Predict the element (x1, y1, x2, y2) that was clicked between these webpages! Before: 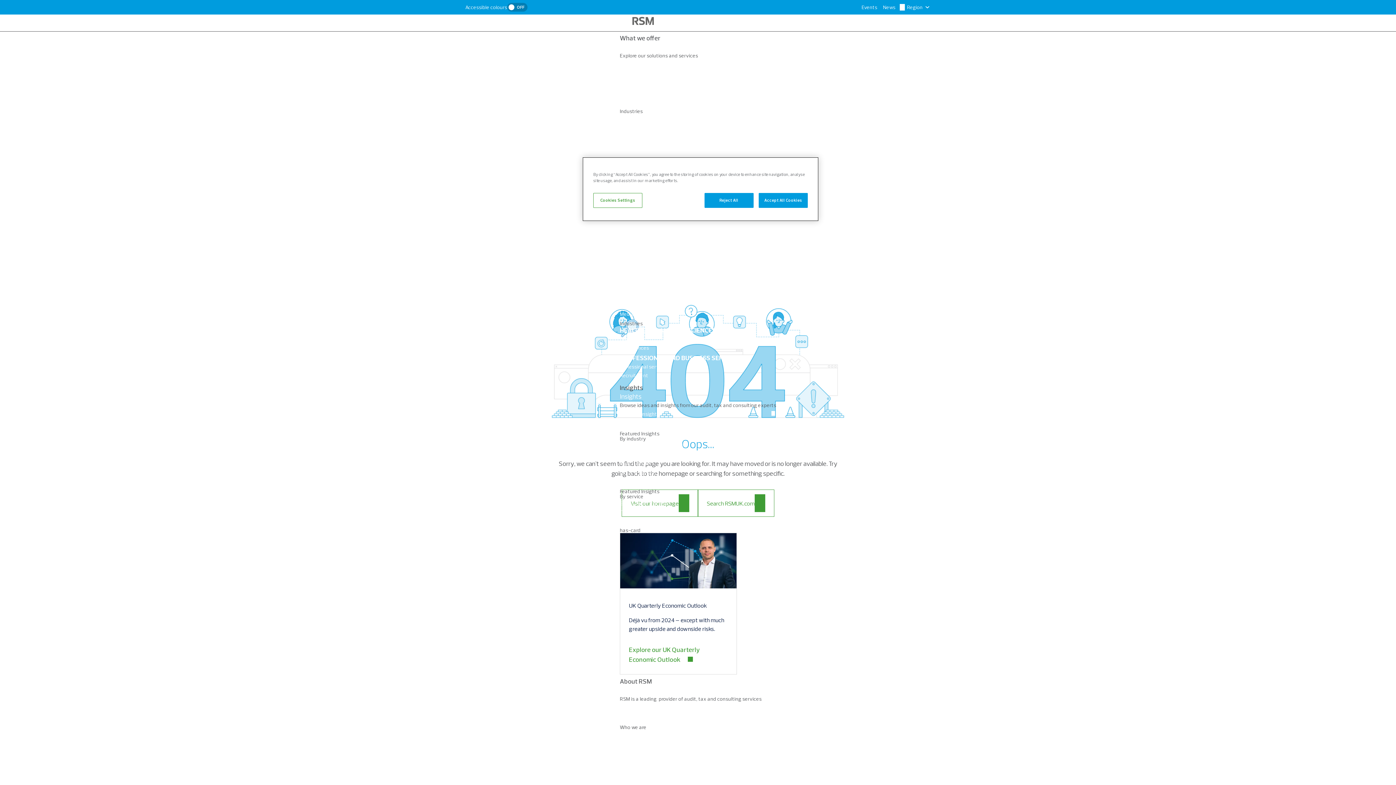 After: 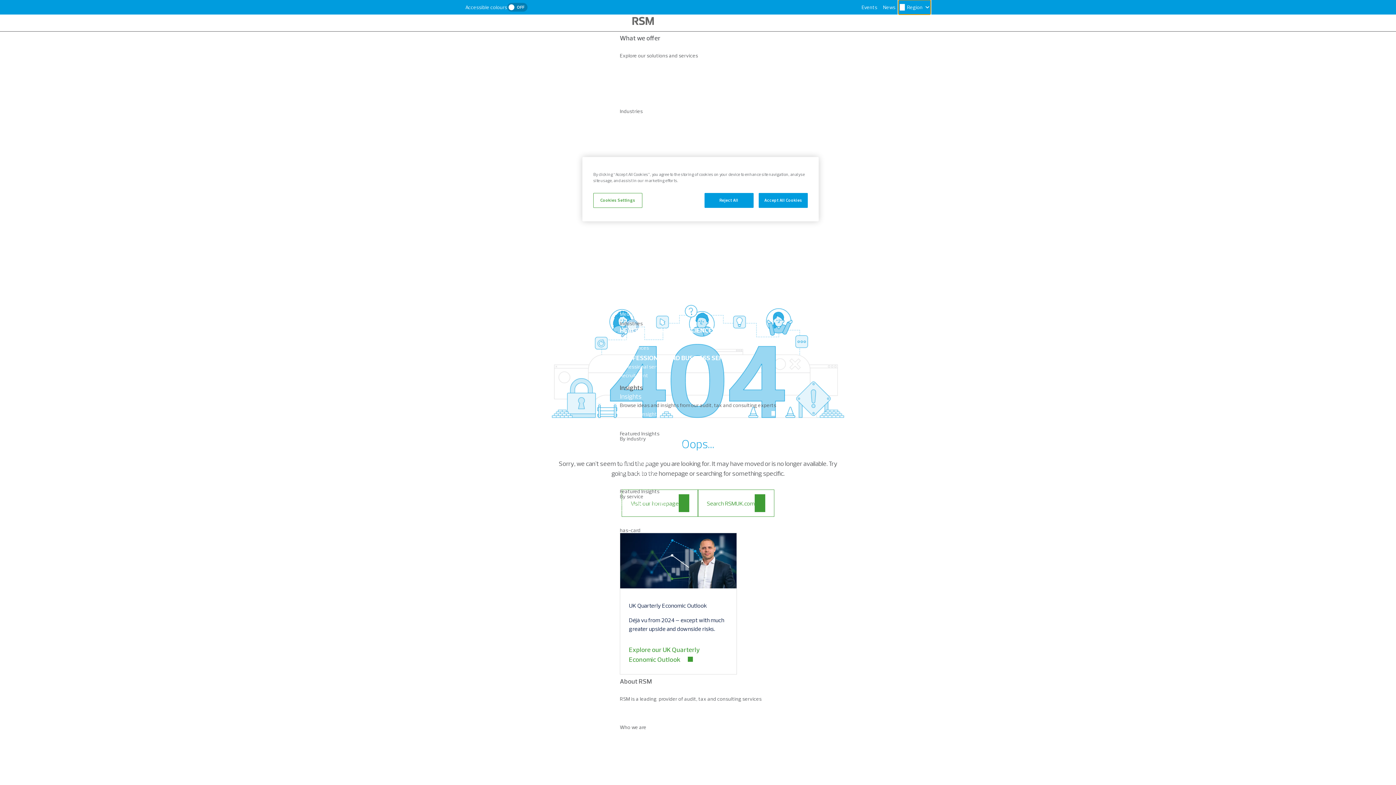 Action: label: Change region bbox: (898, 0, 930, 14)